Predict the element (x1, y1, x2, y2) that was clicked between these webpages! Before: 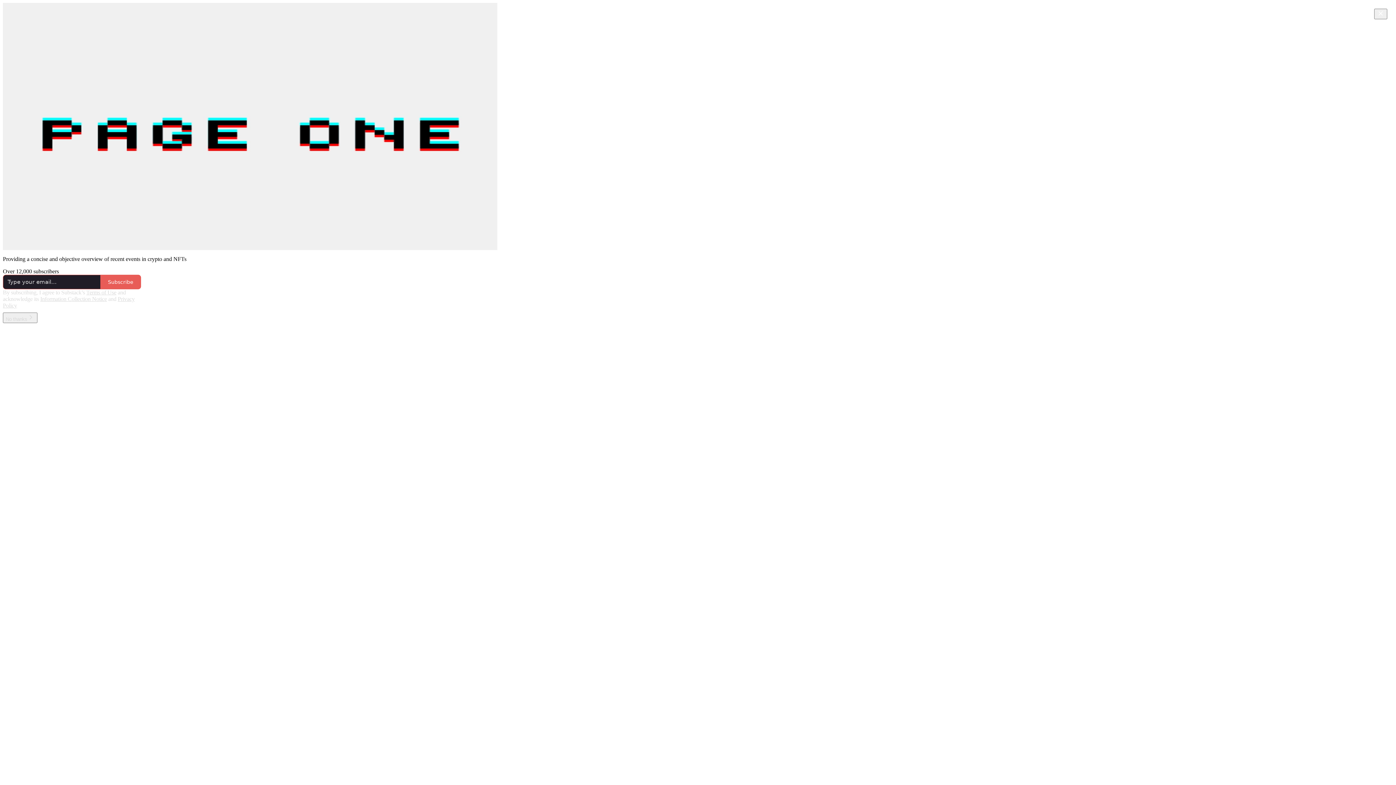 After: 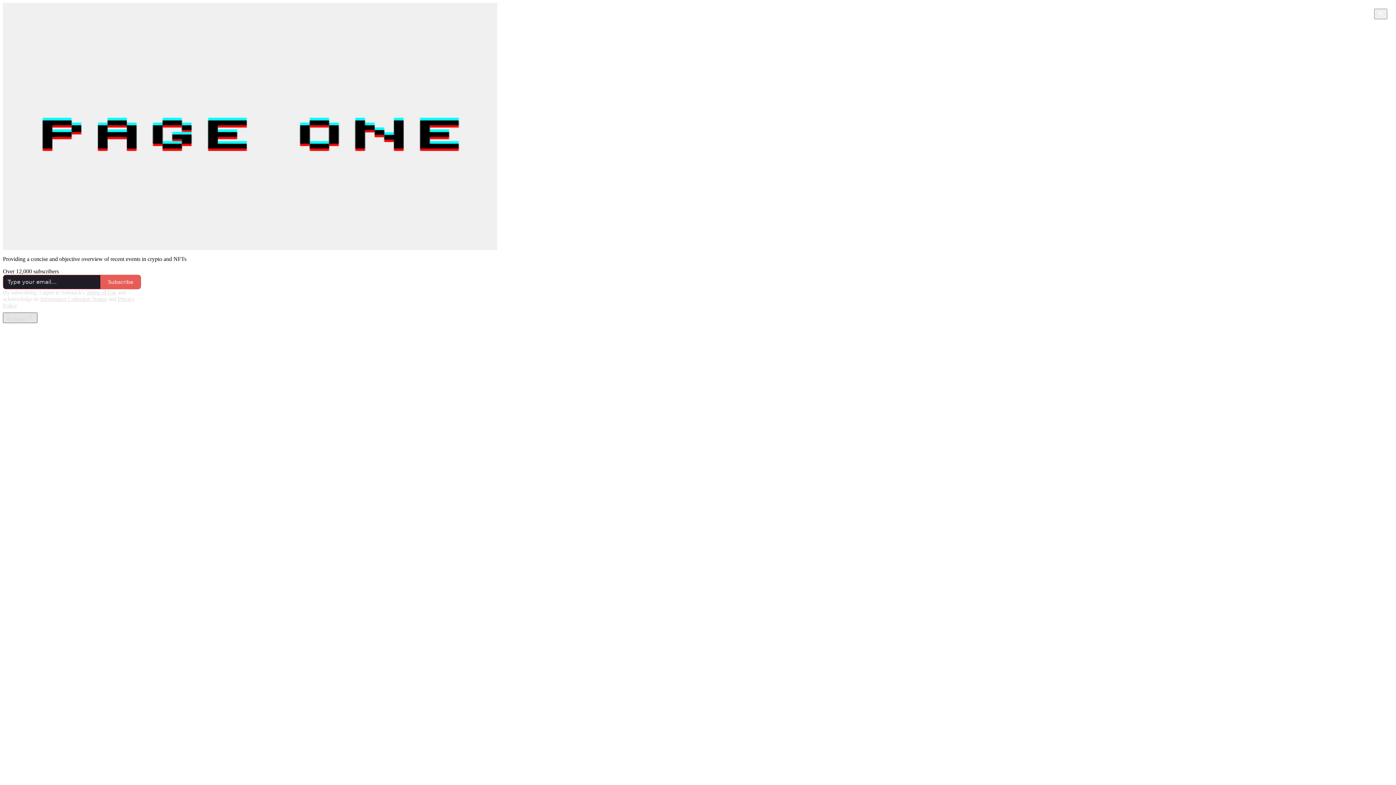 Action: bbox: (2, 316, 37, 322) label: No thanks